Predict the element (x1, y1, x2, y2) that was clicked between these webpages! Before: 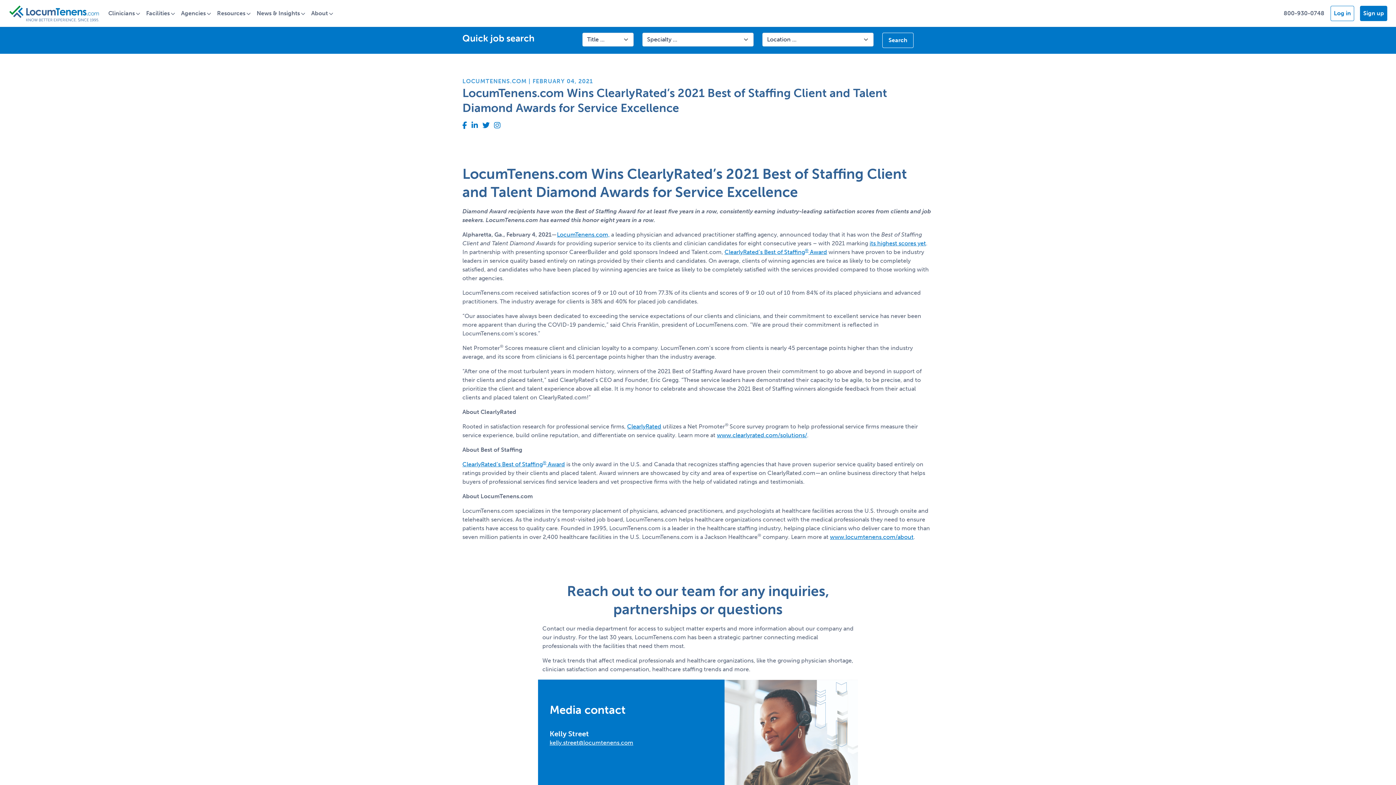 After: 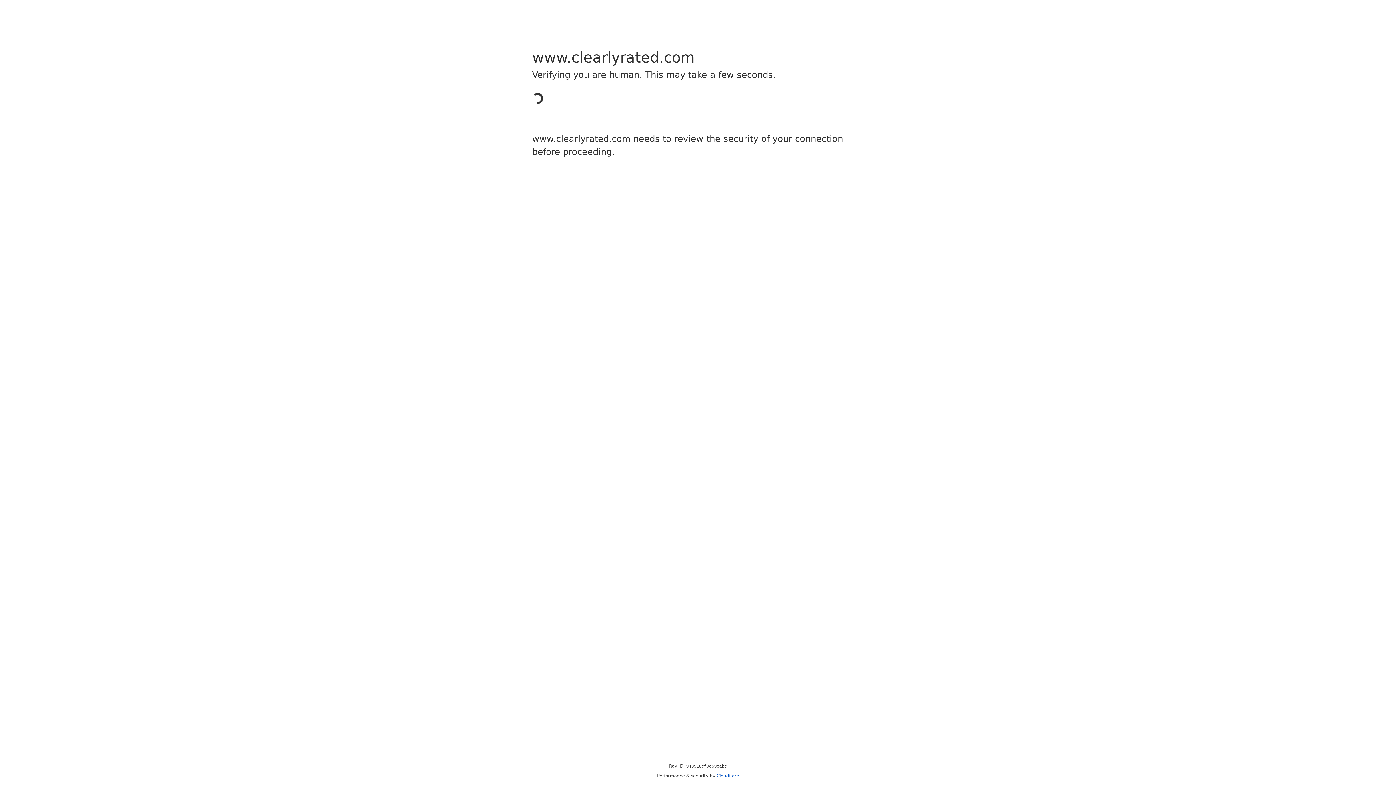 Action: label: ClearlyRated’s Best of Staffing® Award bbox: (462, 461, 565, 467)